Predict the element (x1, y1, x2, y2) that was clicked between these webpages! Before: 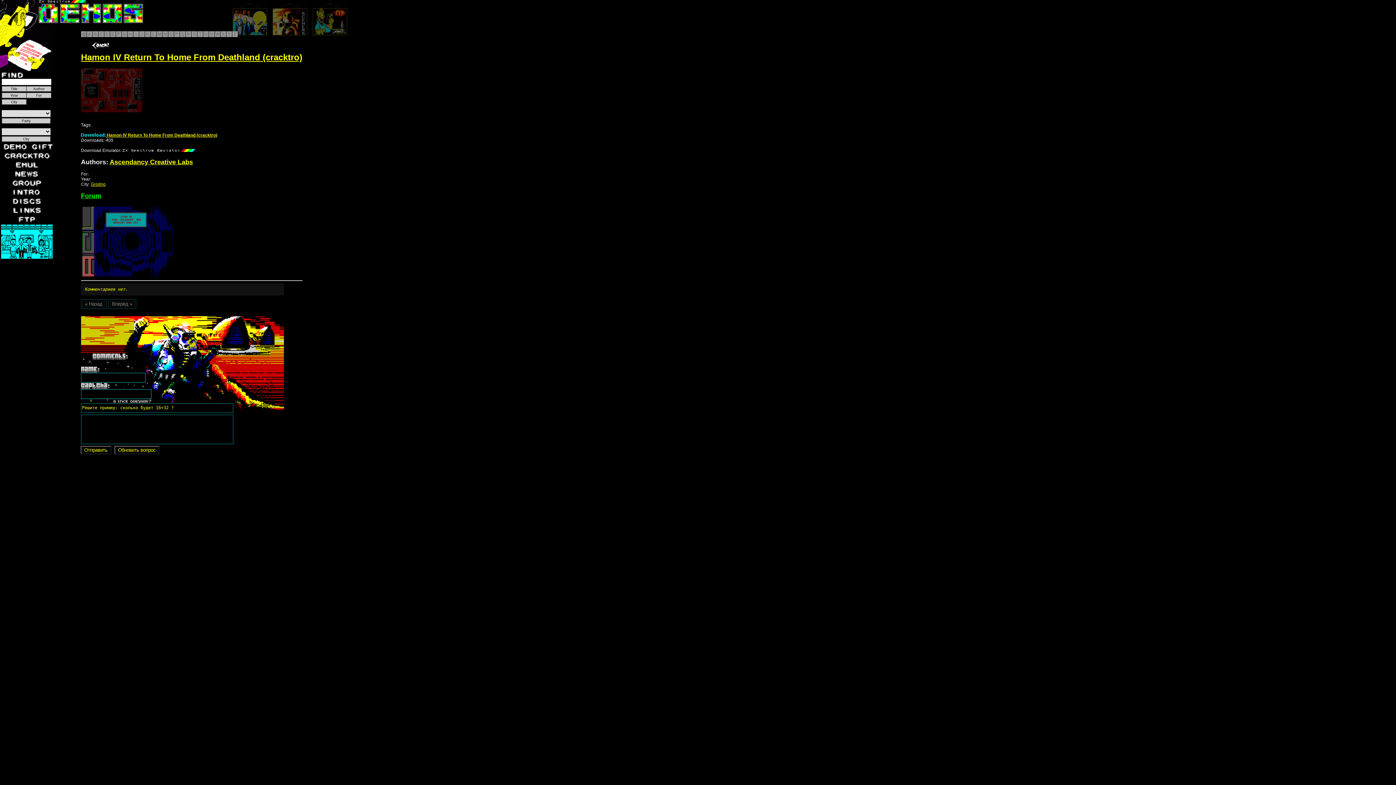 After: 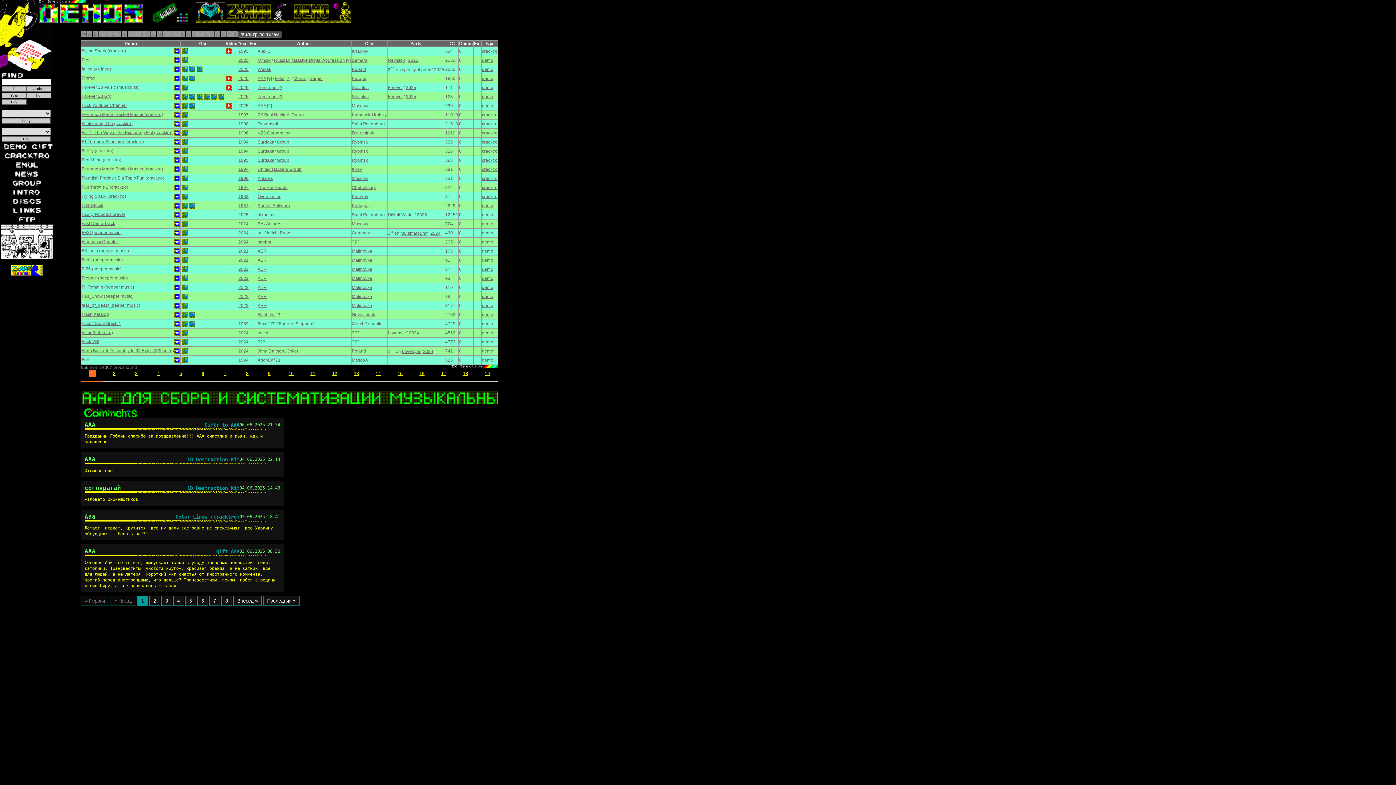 Action: bbox: (115, 31, 121, 37) label: F